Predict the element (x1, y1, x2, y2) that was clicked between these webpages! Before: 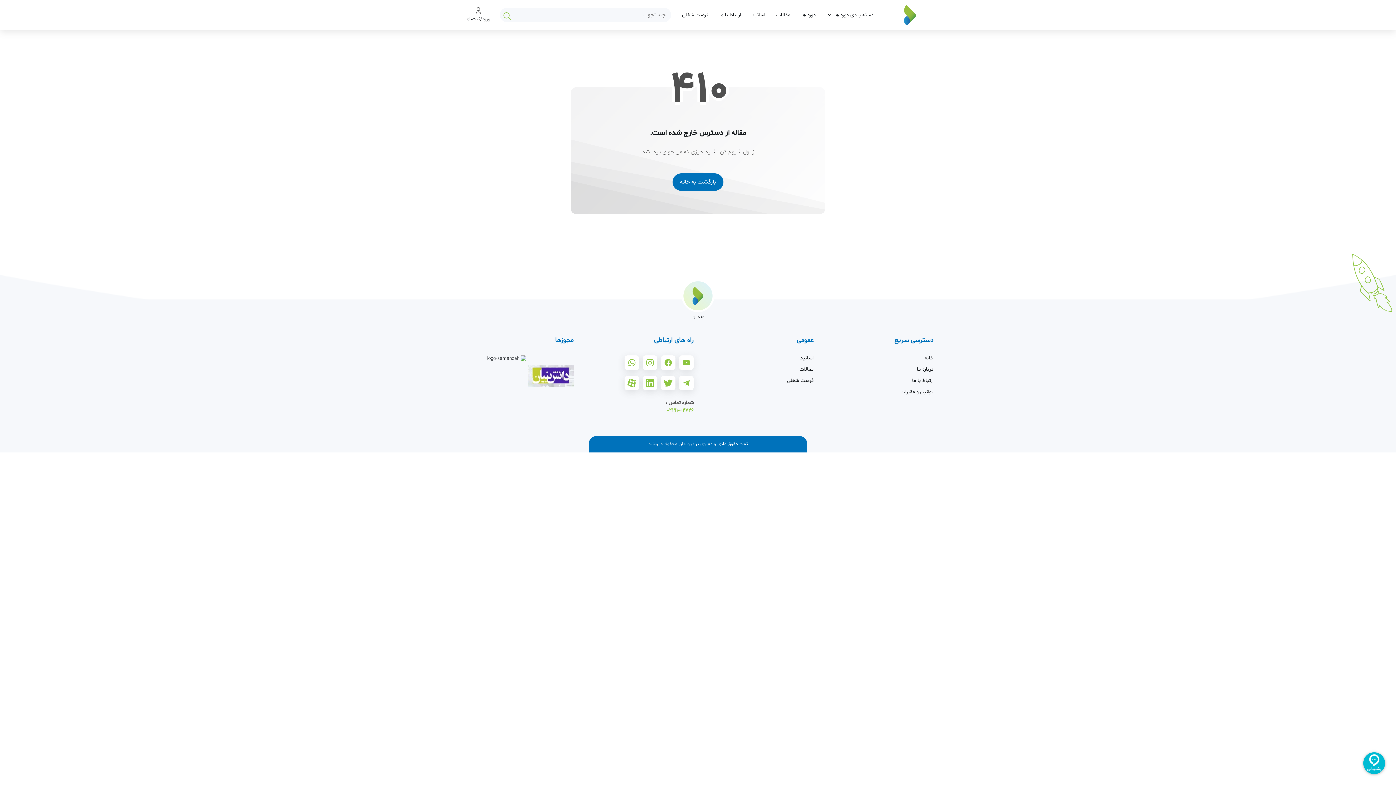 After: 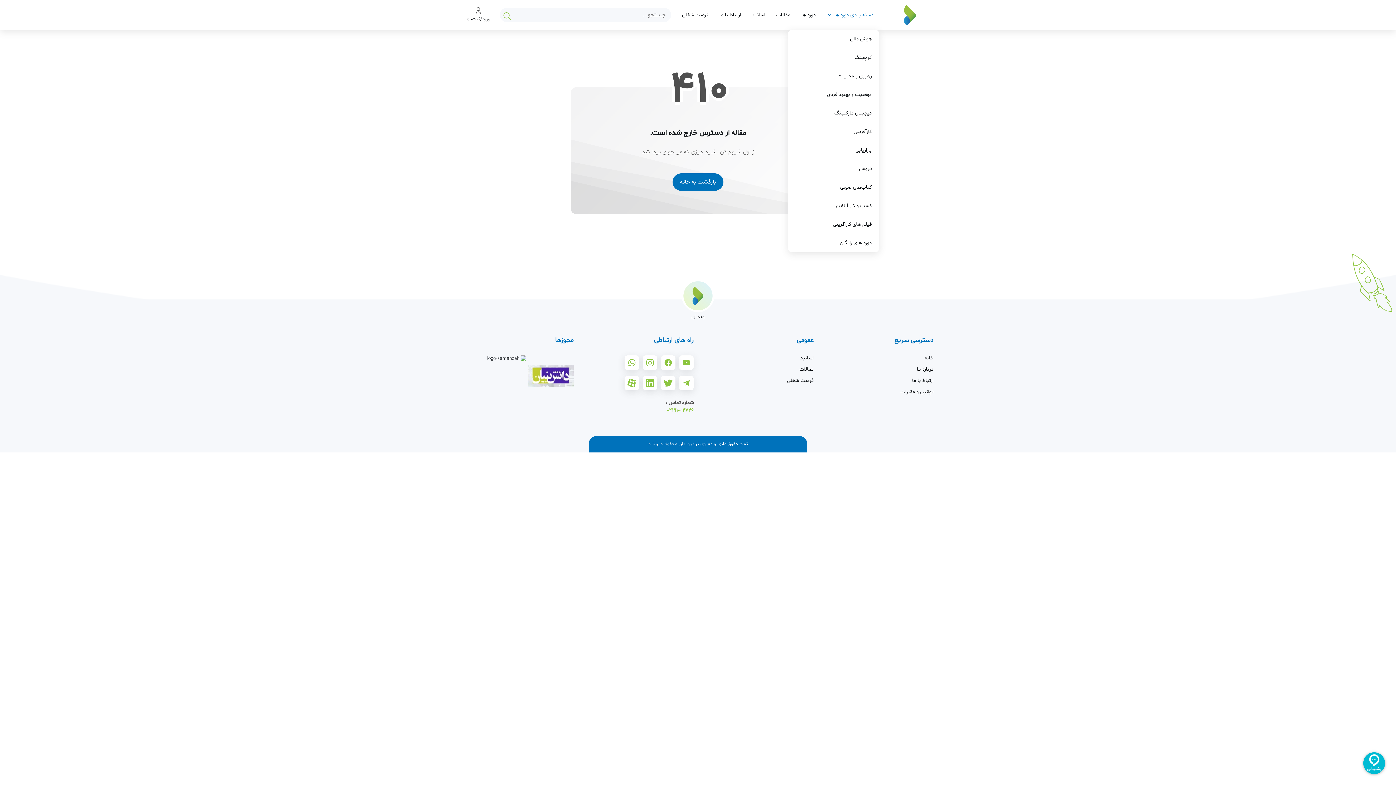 Action: bbox: (821, 0, 879, 29) label: دسته بندی دوره ها